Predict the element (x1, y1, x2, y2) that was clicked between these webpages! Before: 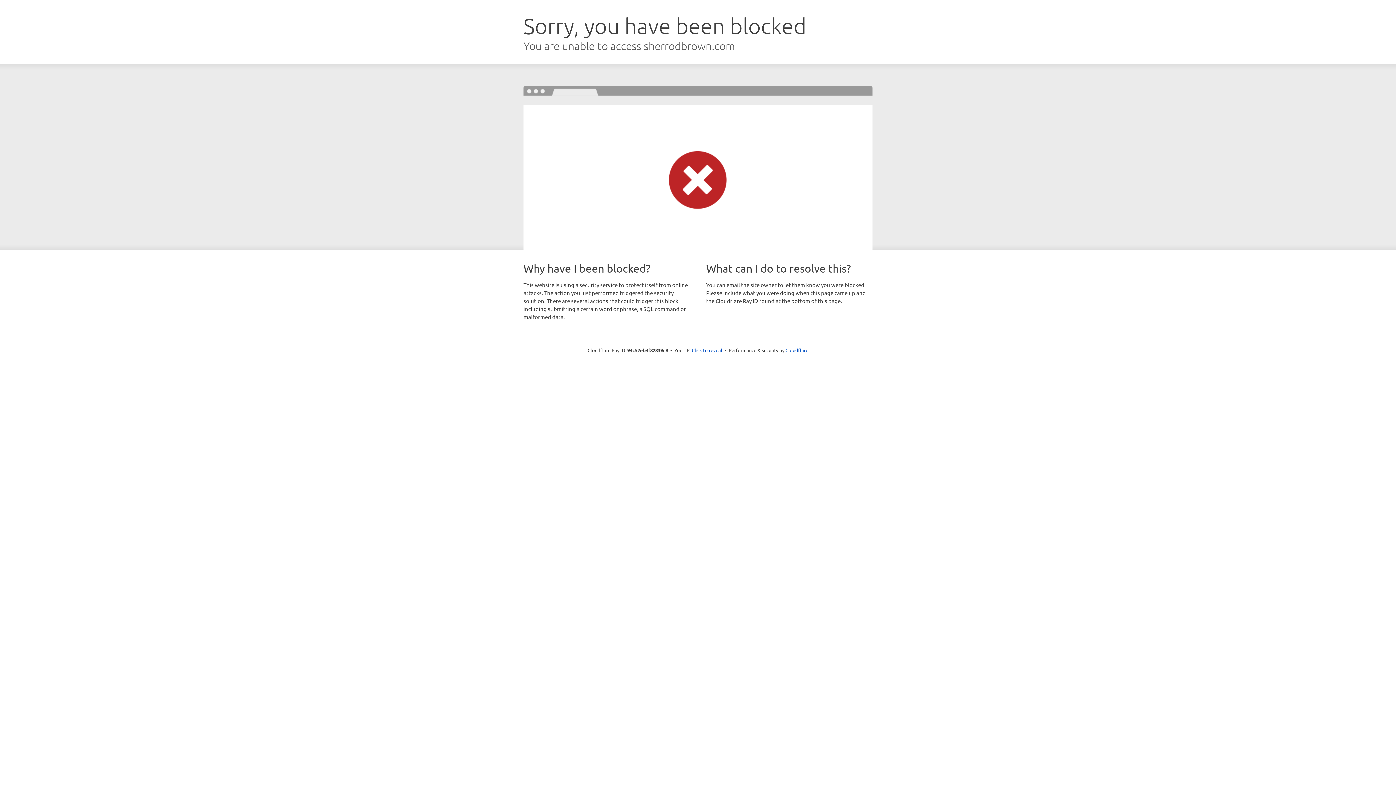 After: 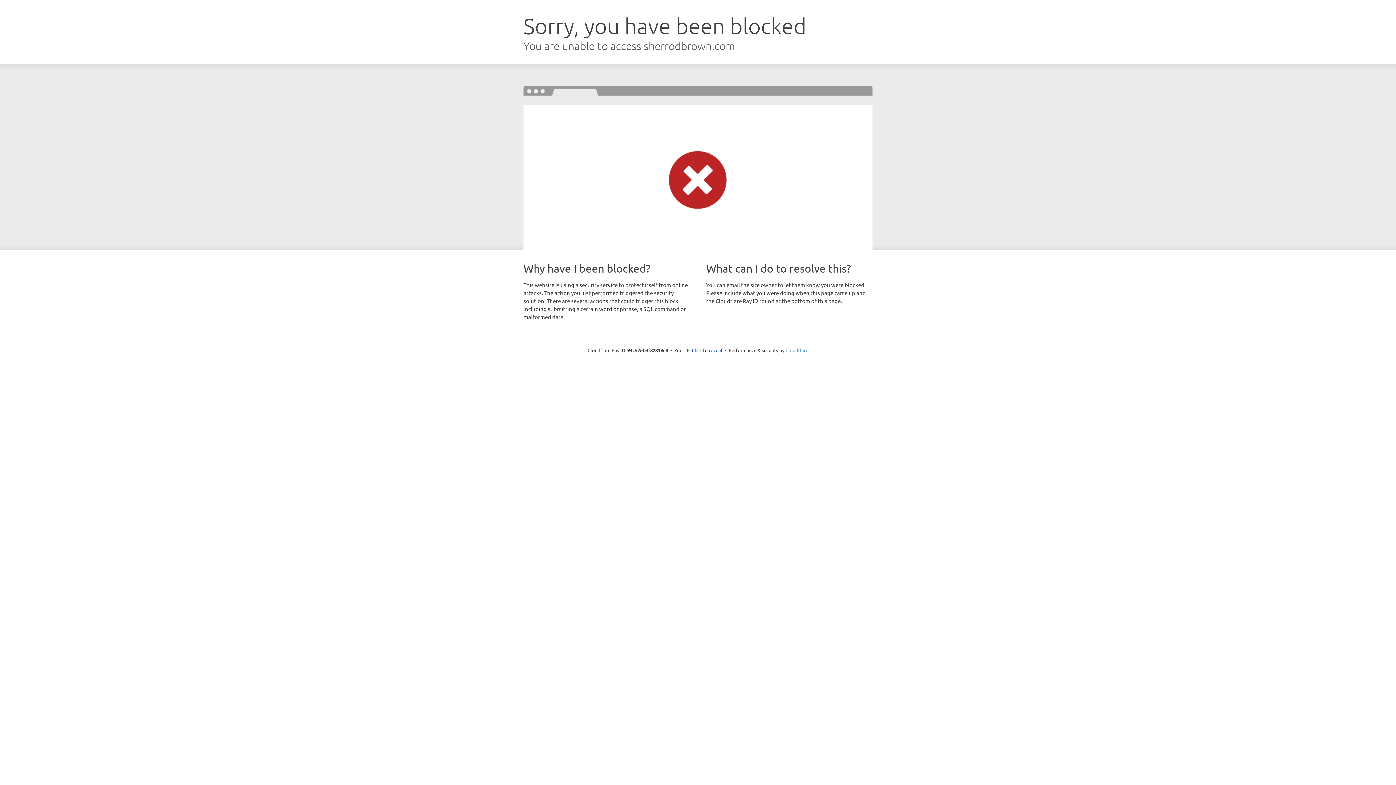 Action: label: Cloudflare bbox: (785, 347, 808, 353)